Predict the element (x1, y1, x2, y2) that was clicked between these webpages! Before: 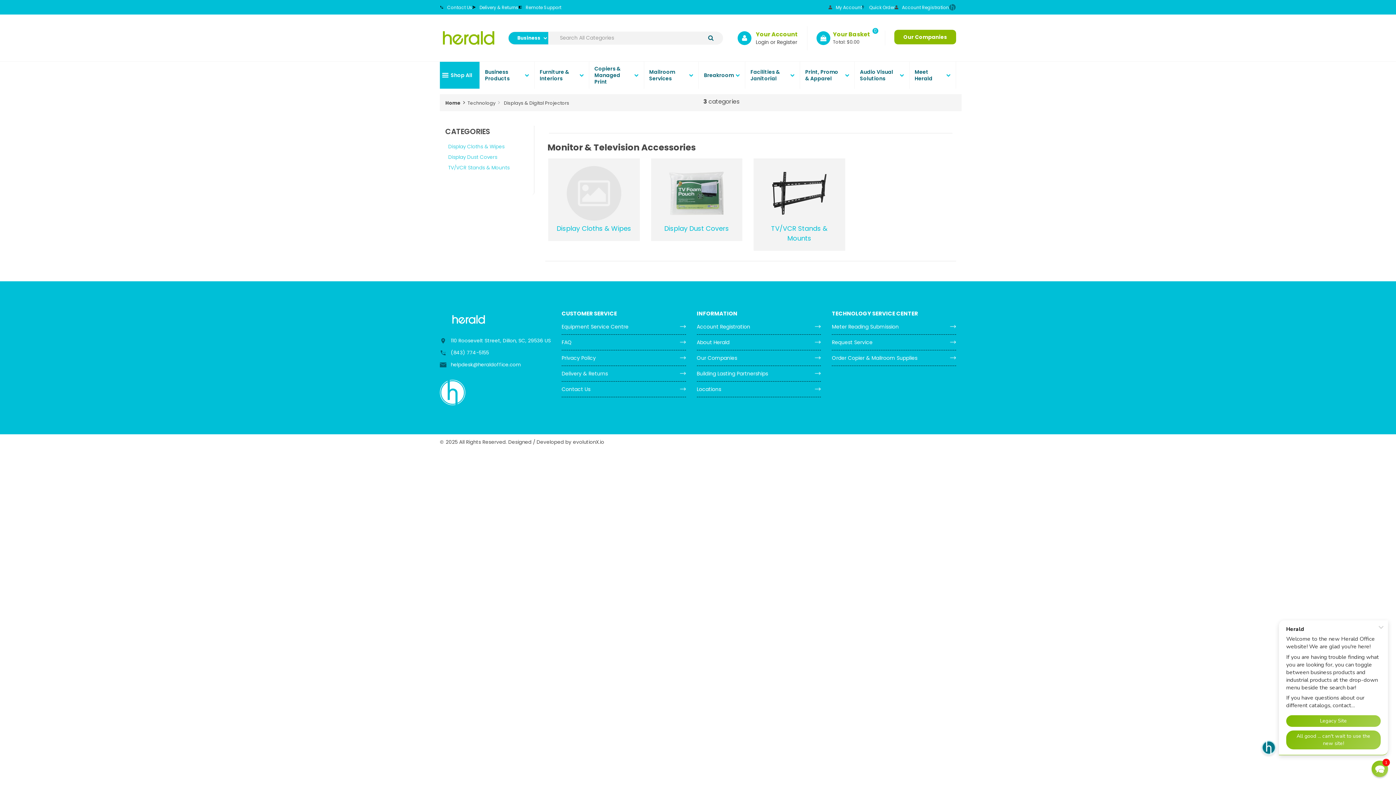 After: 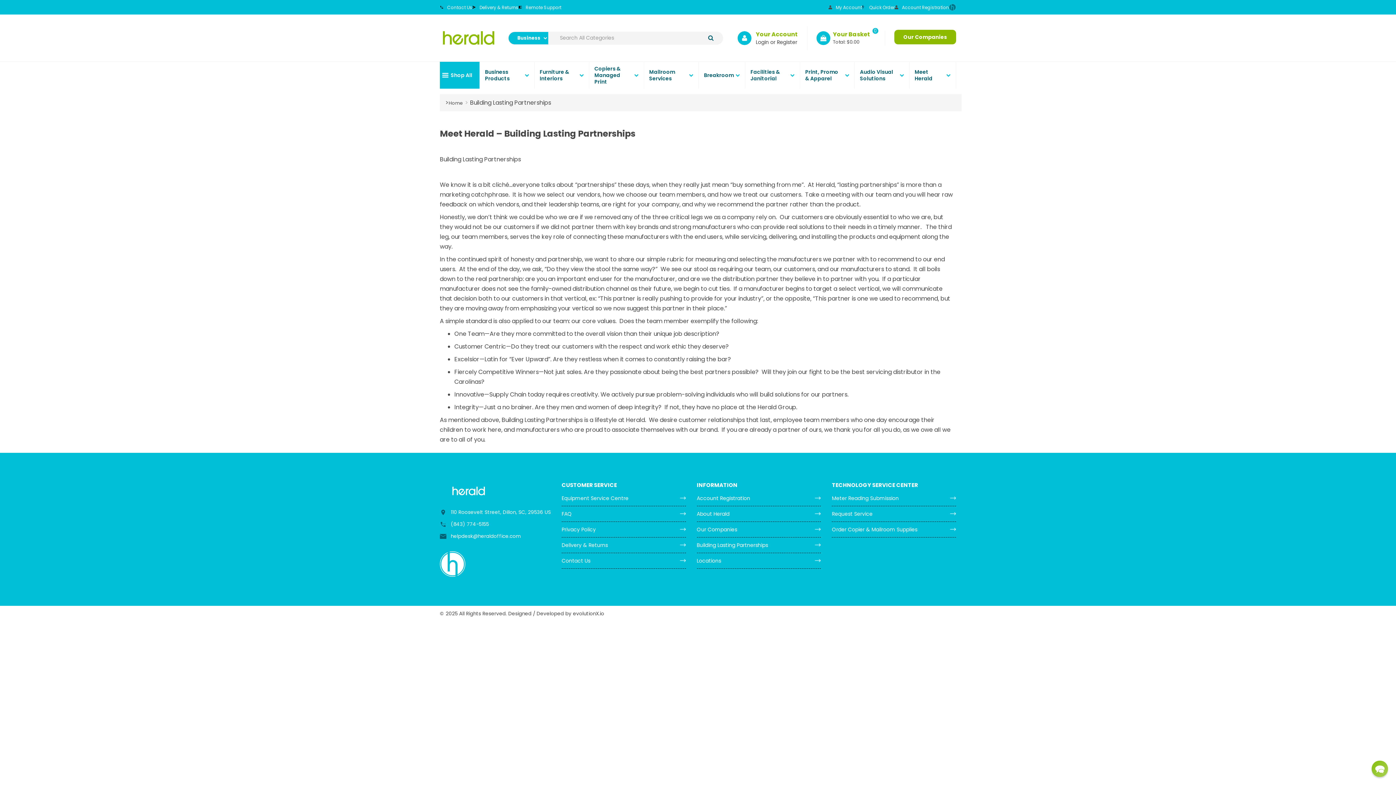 Action: label: Building Lasting Partnerships bbox: (696, 370, 768, 376)